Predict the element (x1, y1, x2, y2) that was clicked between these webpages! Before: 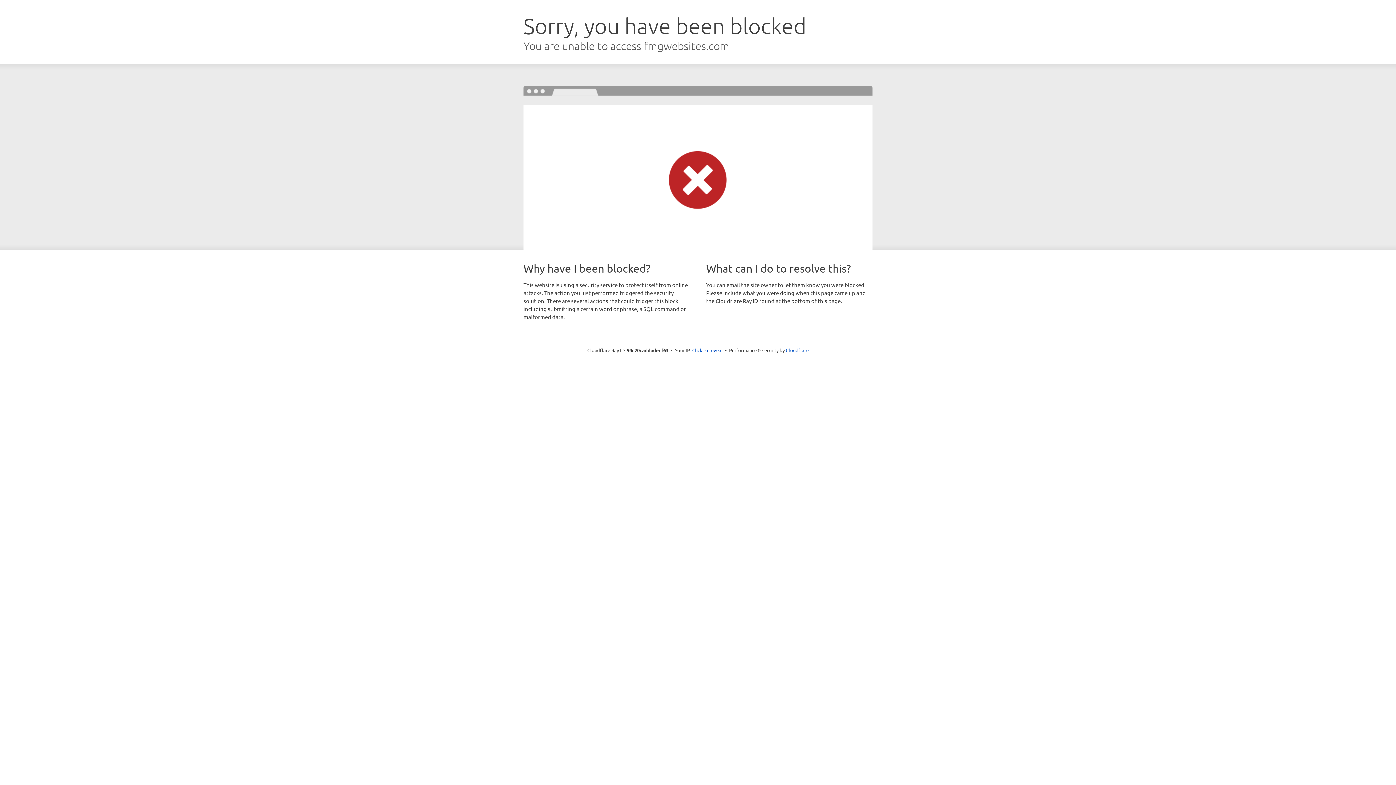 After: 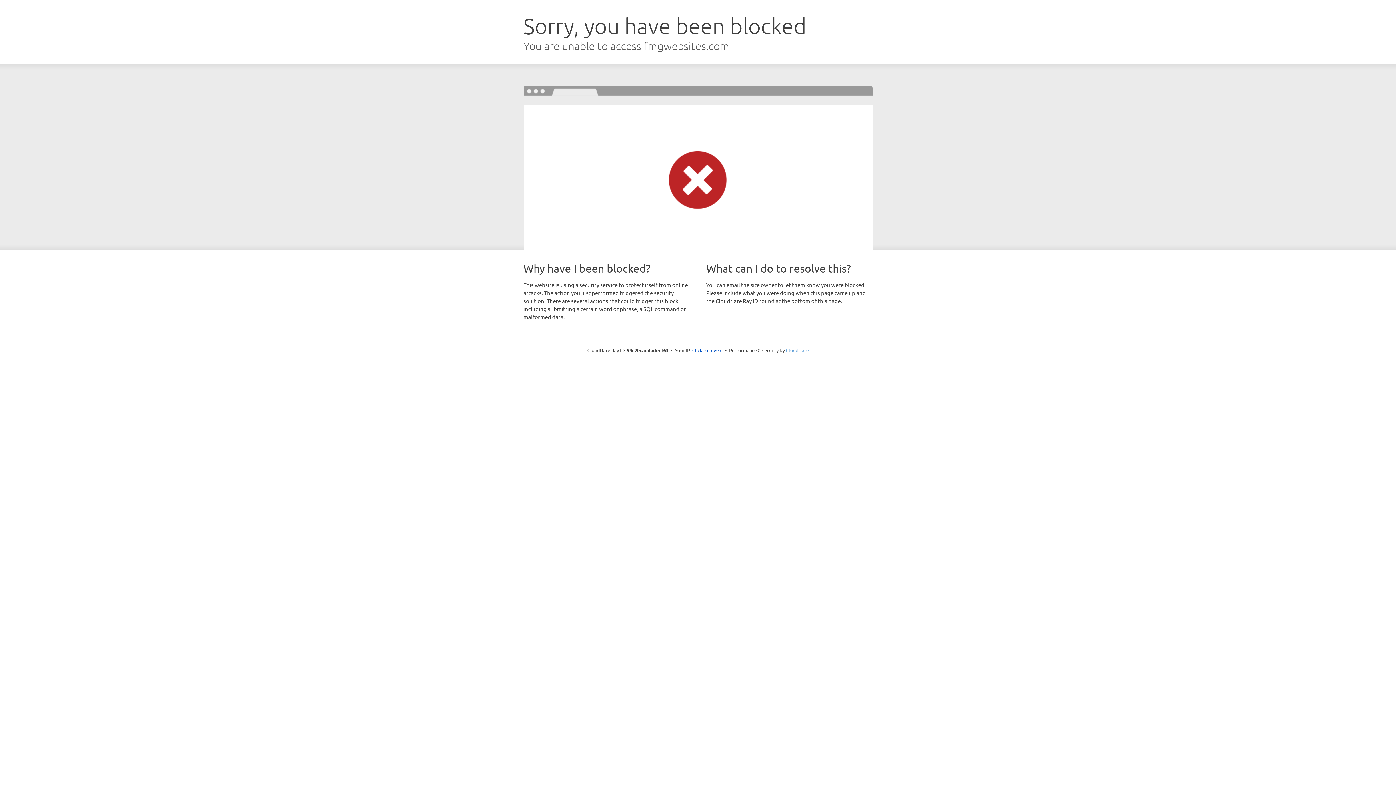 Action: label: Cloudflare bbox: (786, 347, 808, 353)